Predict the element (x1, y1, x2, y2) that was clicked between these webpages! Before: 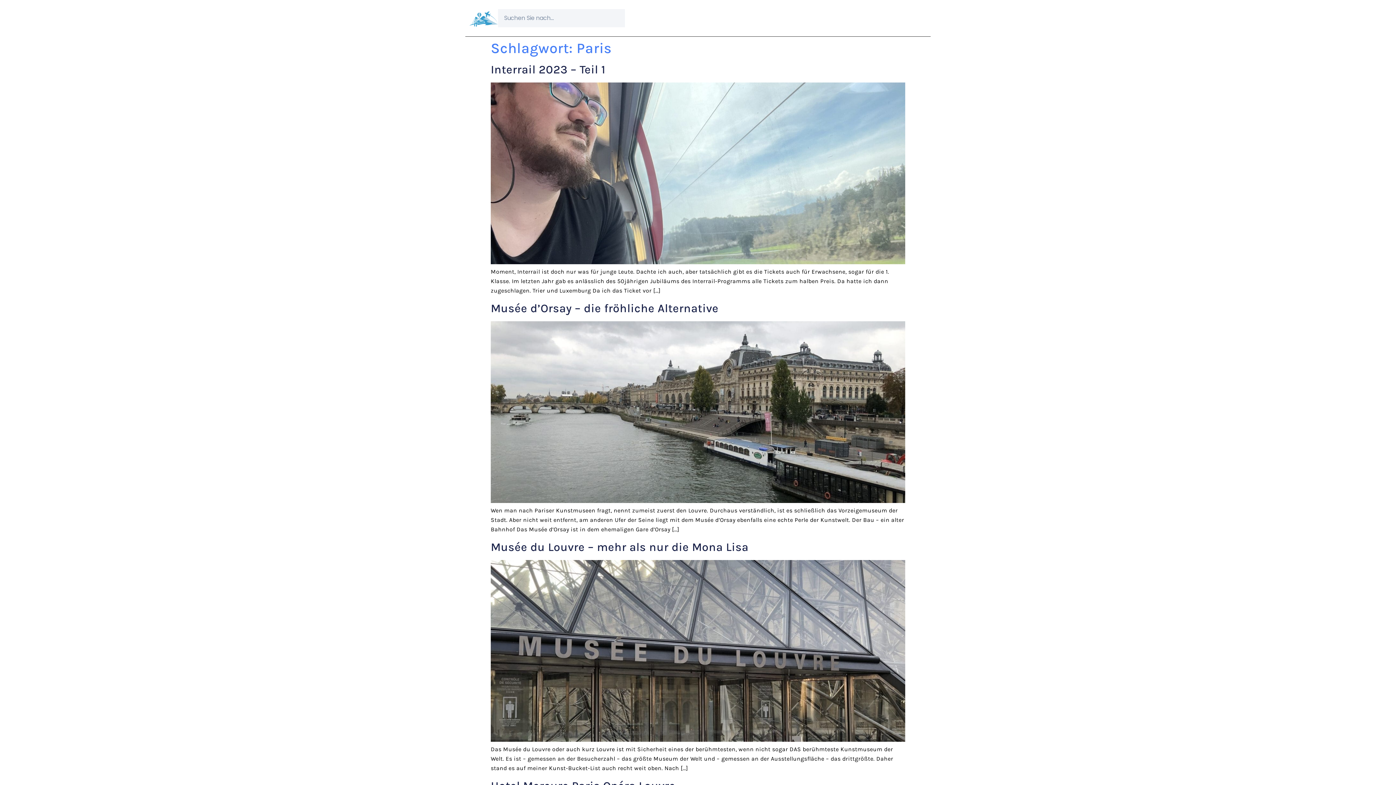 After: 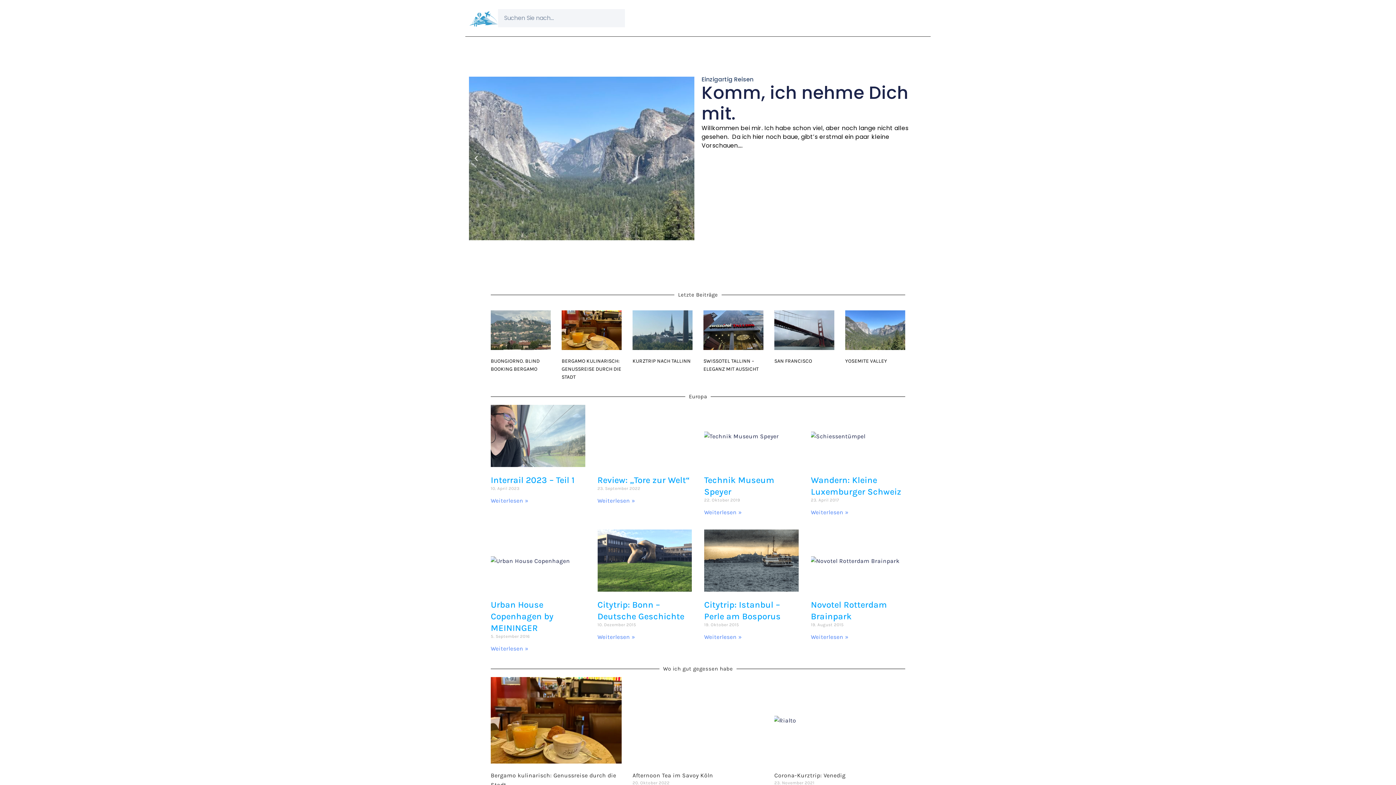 Action: bbox: (469, 3, 498, 32)